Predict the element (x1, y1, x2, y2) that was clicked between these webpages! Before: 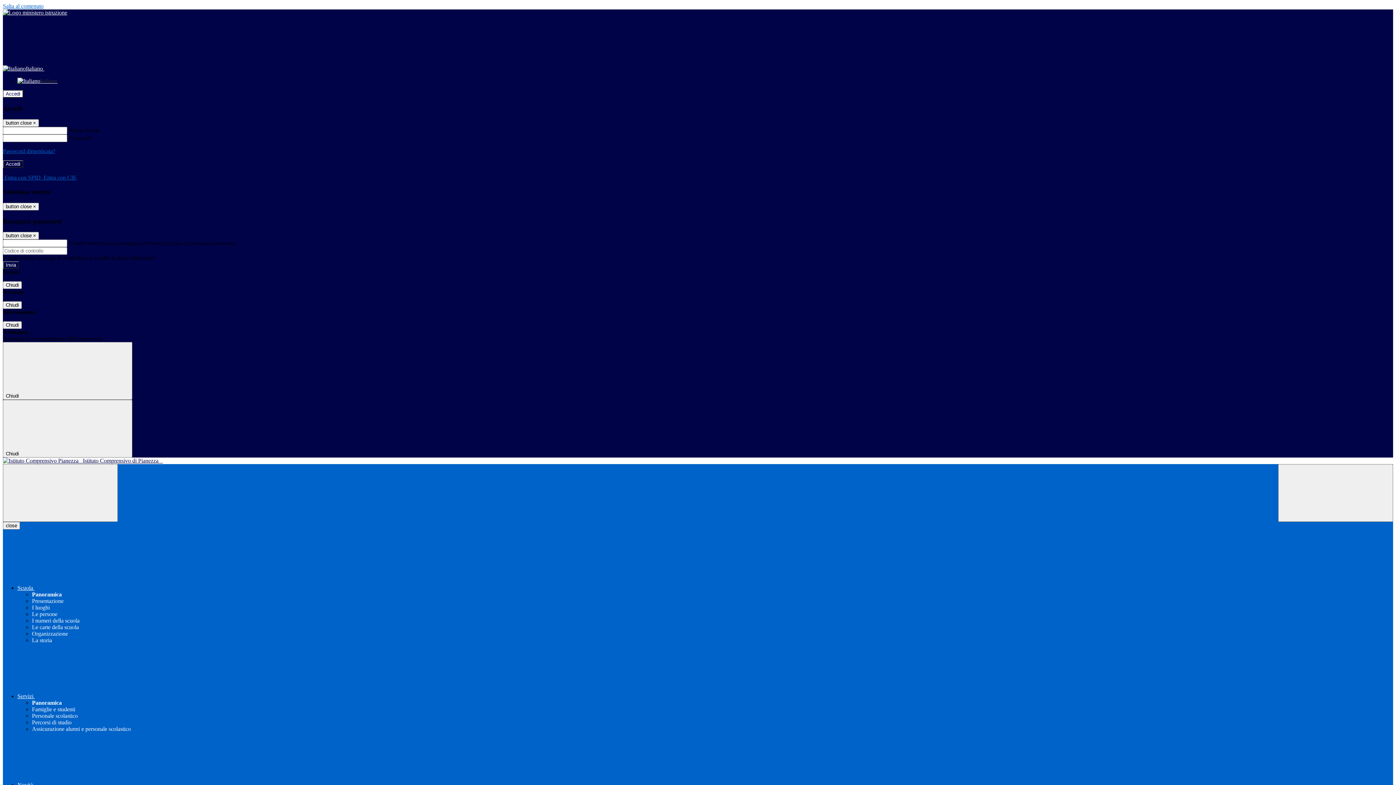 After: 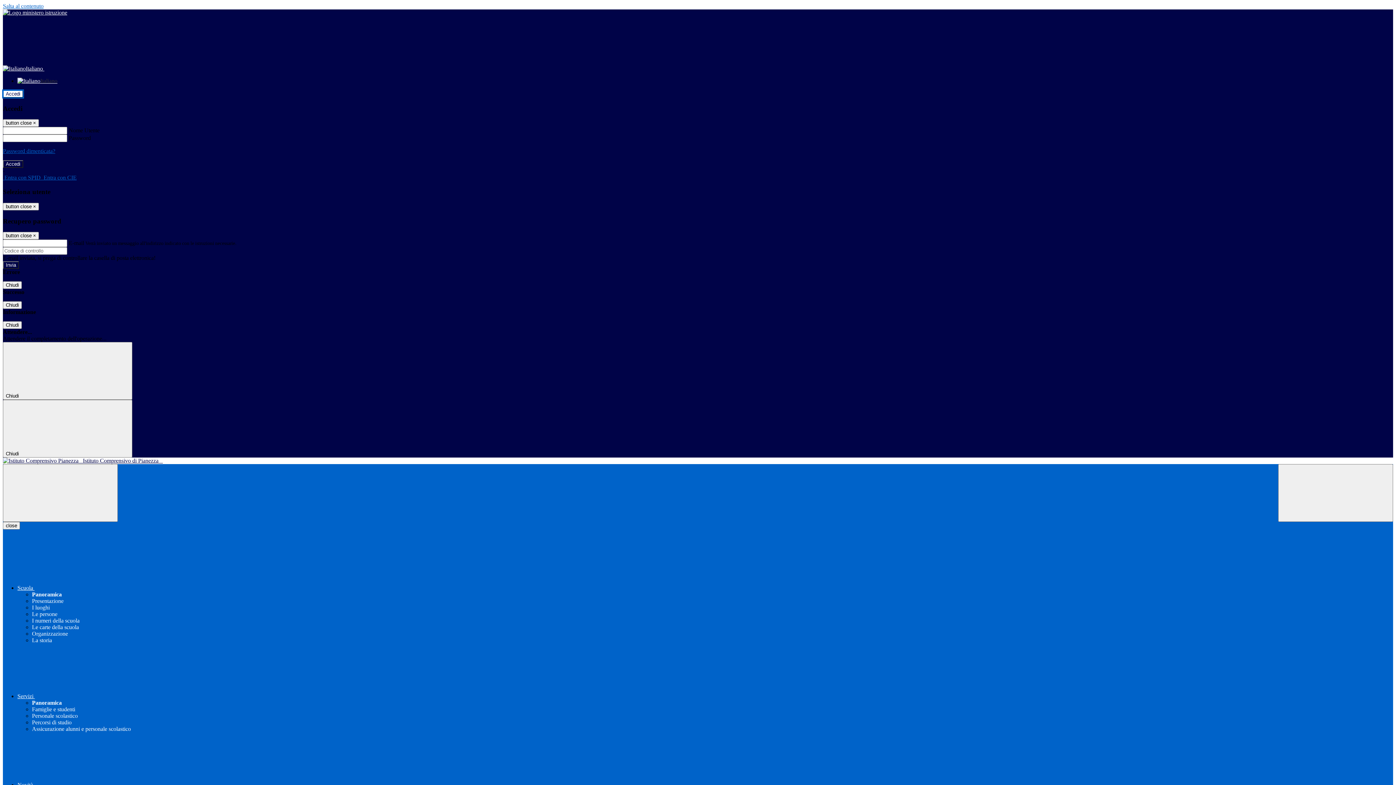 Action: label: Accedi bbox: (2, 90, 23, 97)